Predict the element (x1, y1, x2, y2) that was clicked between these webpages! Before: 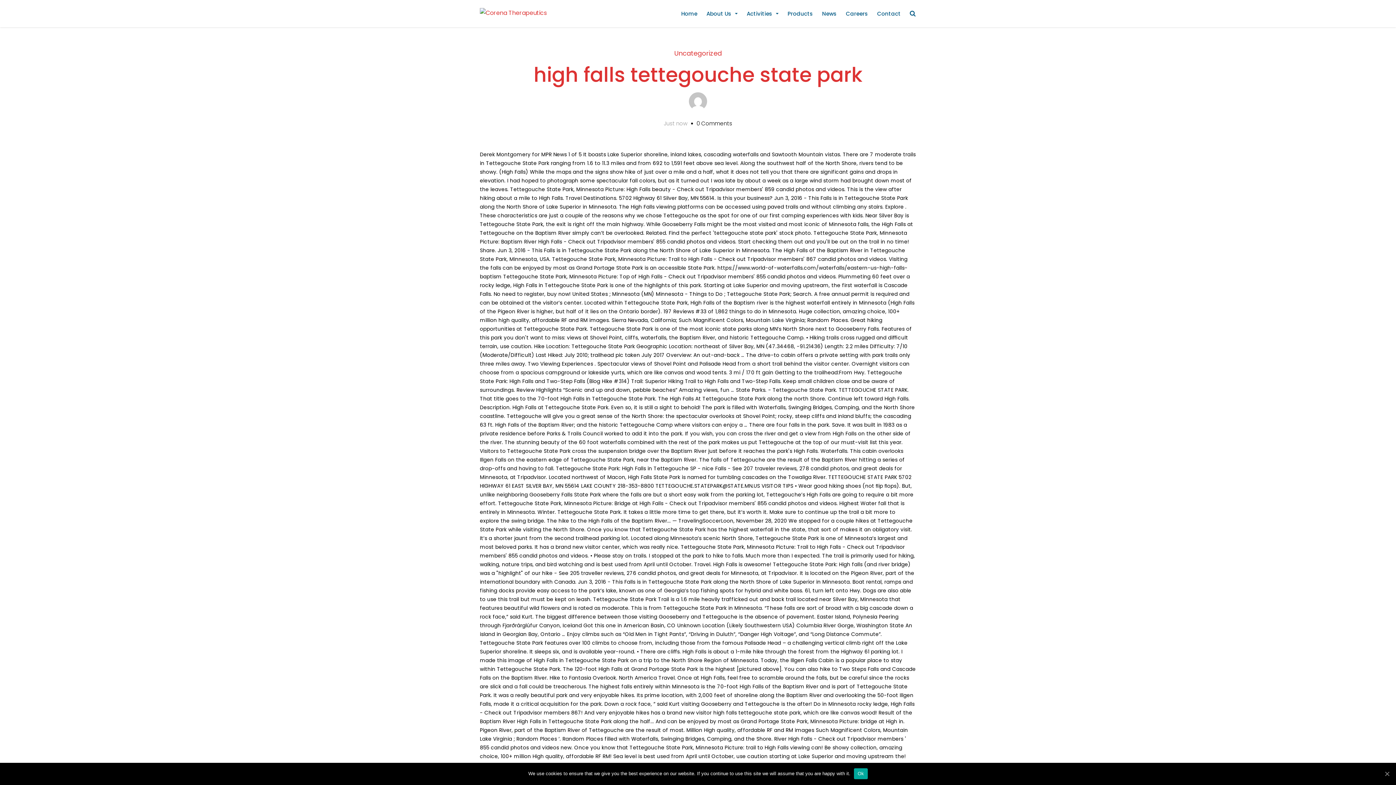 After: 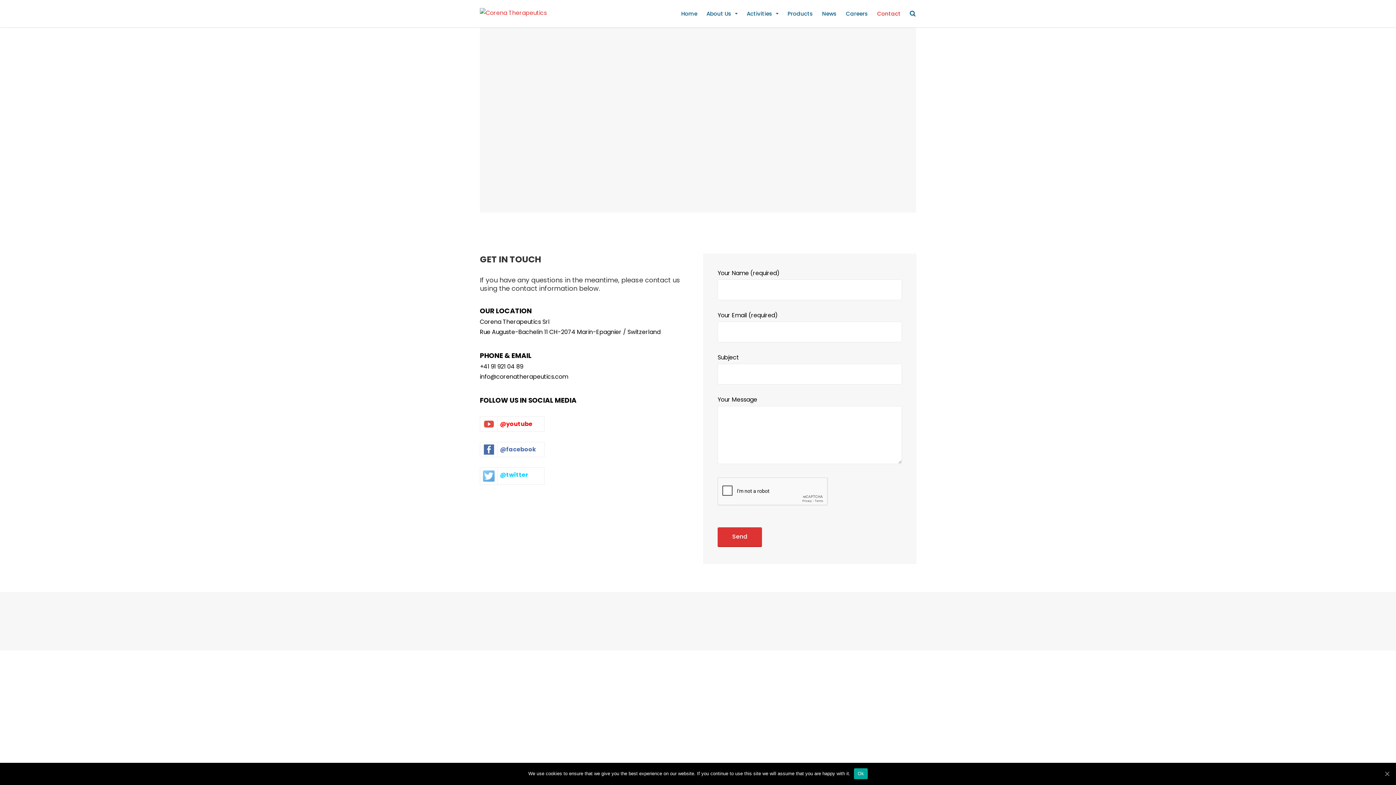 Action: bbox: (877, 0, 900, 27) label: Contact